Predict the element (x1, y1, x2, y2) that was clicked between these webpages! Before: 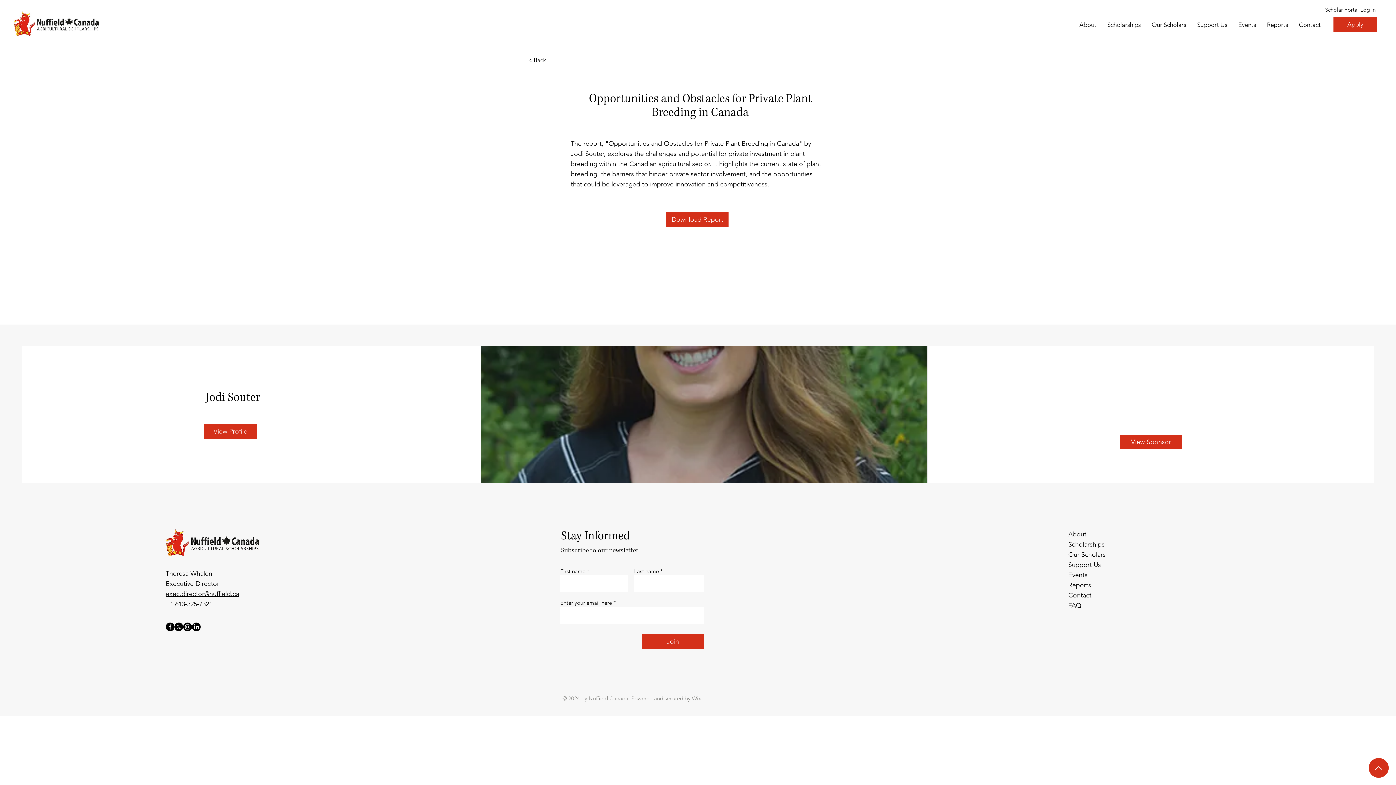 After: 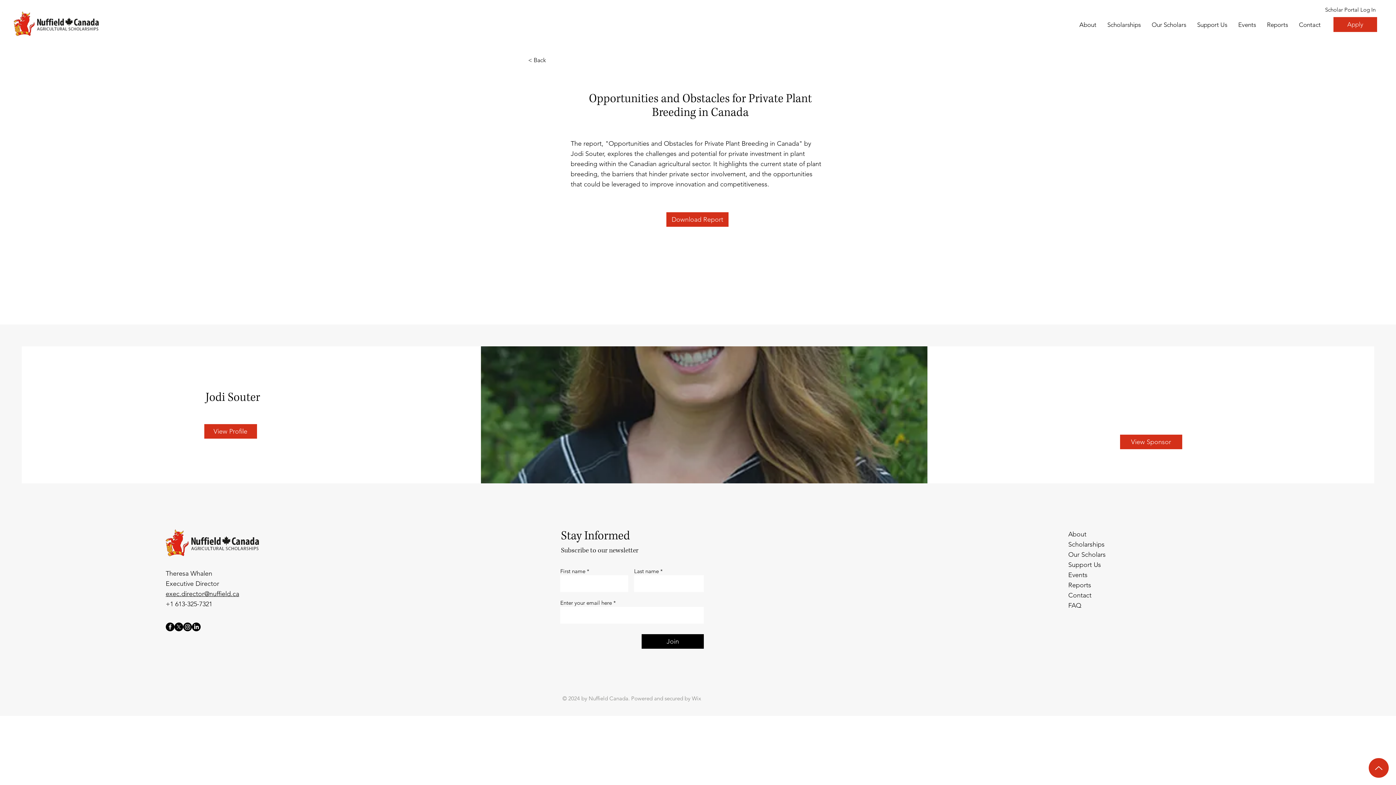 Action: bbox: (641, 634, 704, 649) label: Join